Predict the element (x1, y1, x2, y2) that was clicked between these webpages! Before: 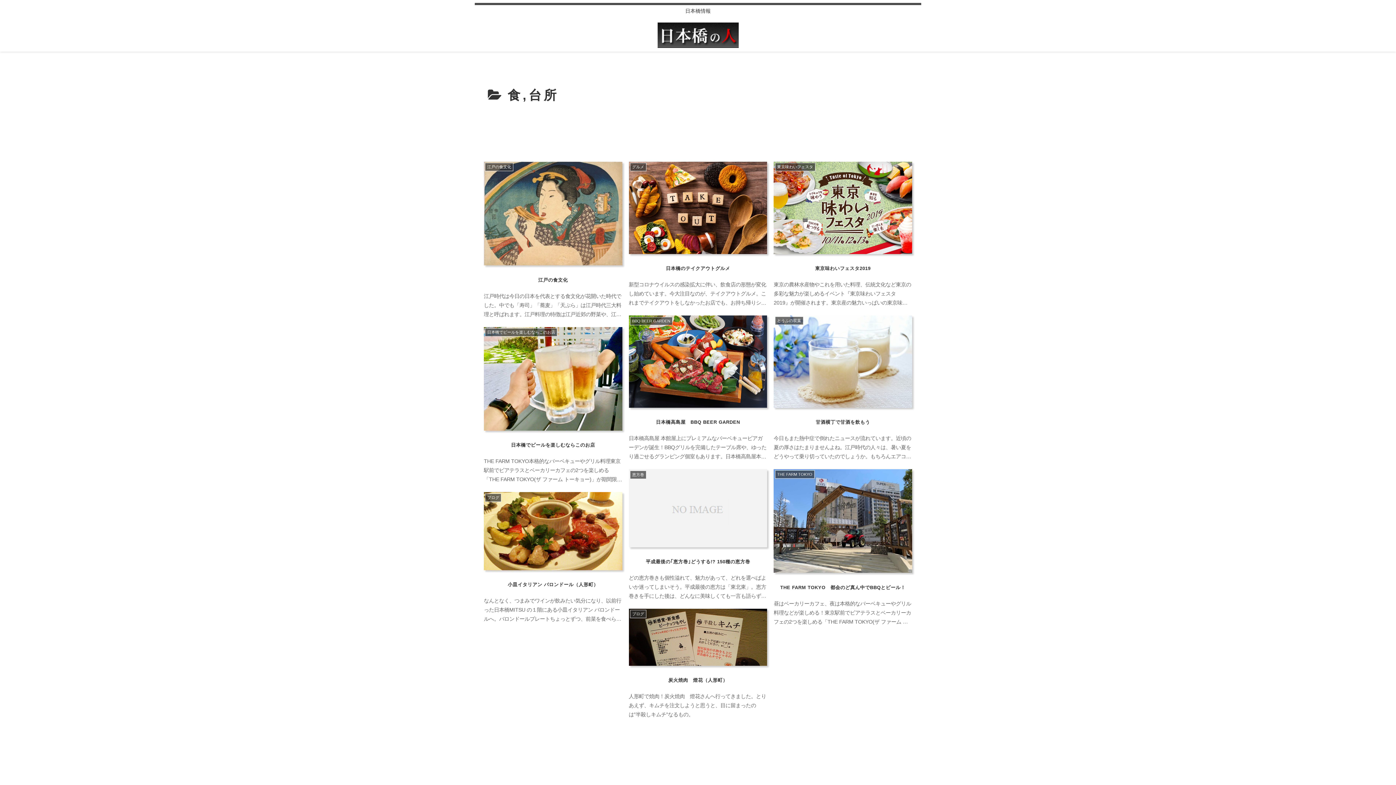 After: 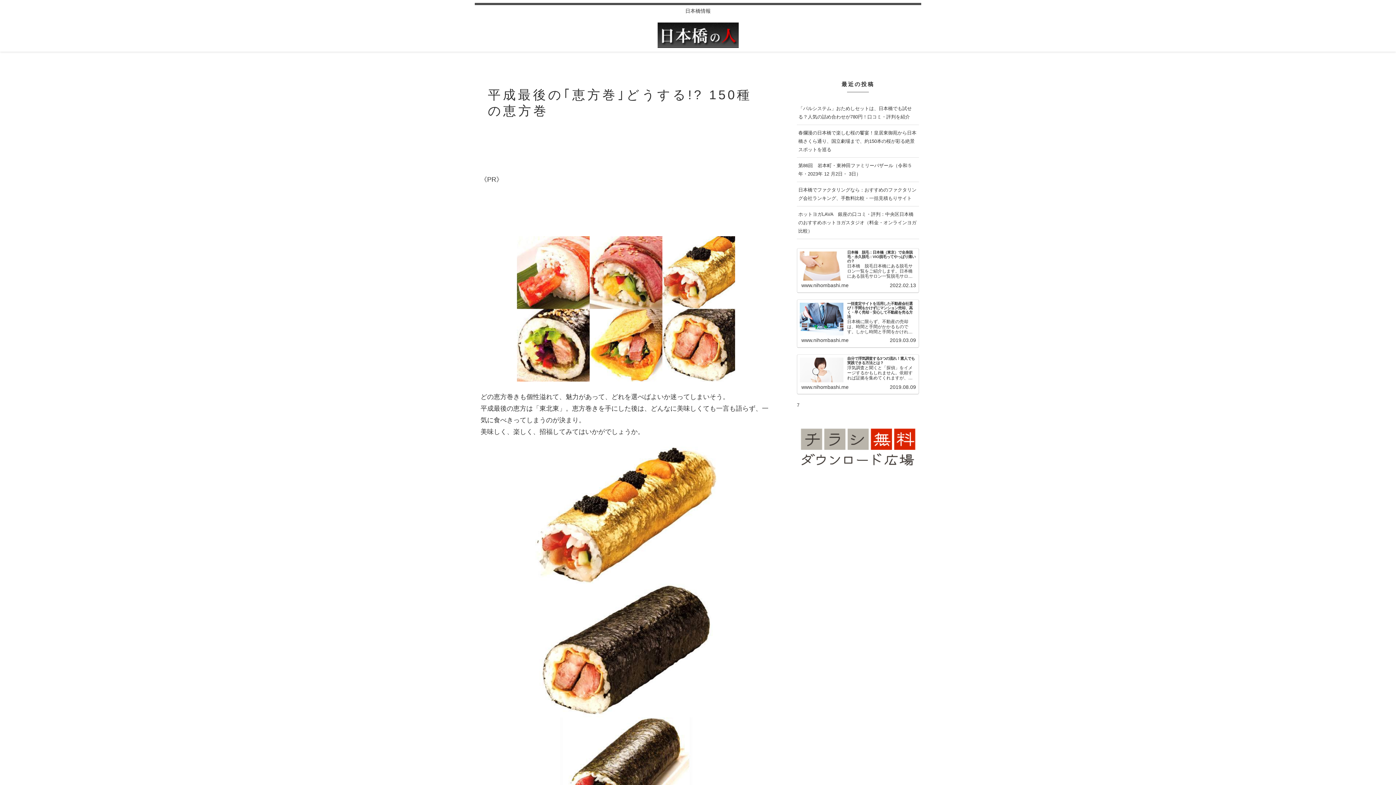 Action: label: 恵方巻
平成最後の｢恵方巻｣どうする!? 150種の恵方巻
どの恵方巻きも個性溢れて、魅力があって、どれを選べばよいか迷ってしまいそう。平成最後の恵方は「東北東」。恵方巻きを手にした後は、どんなに美味しくても一言も語らず、一気に食べきってしまうのが決まり。美味しく、楽しく、招福してみてはいかがでしょ... bbox: (626, 465, 769, 605)